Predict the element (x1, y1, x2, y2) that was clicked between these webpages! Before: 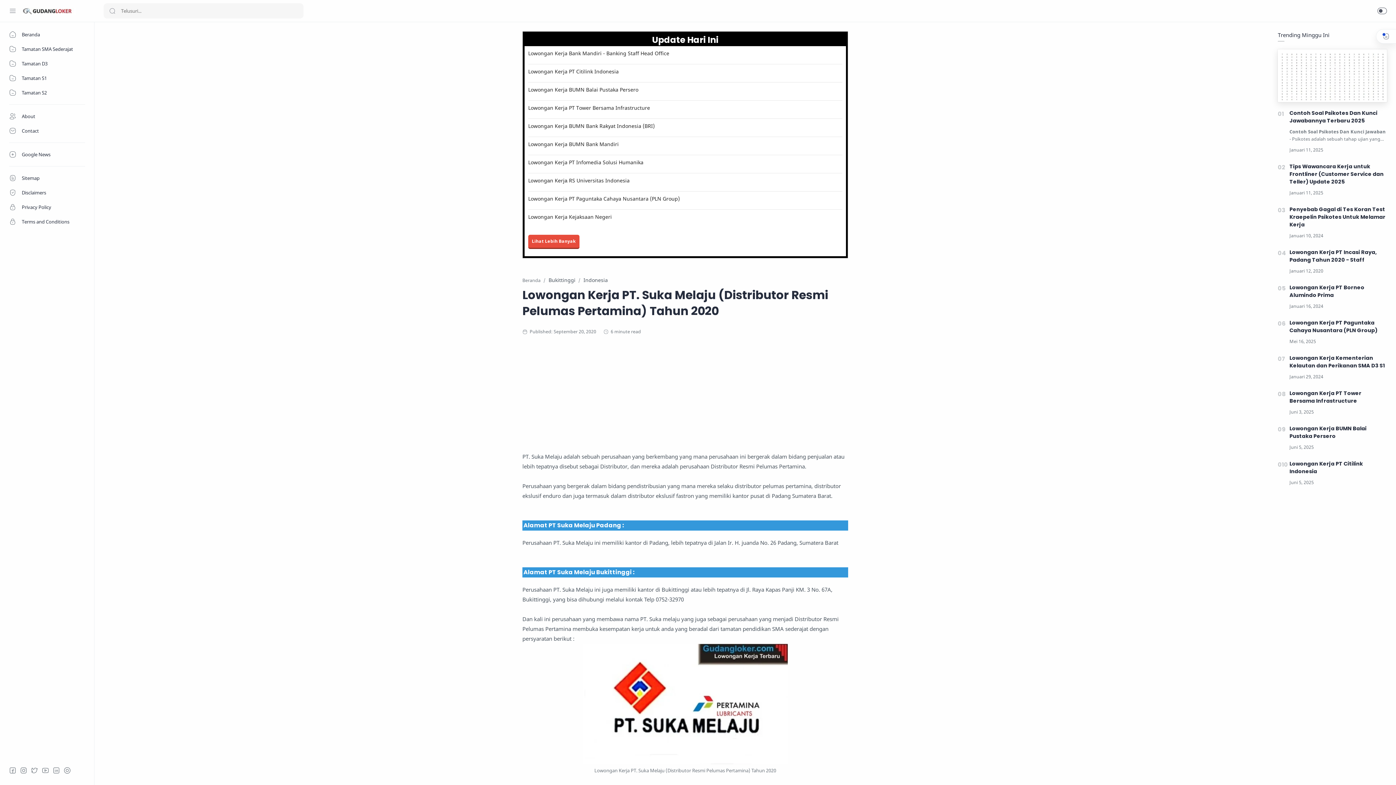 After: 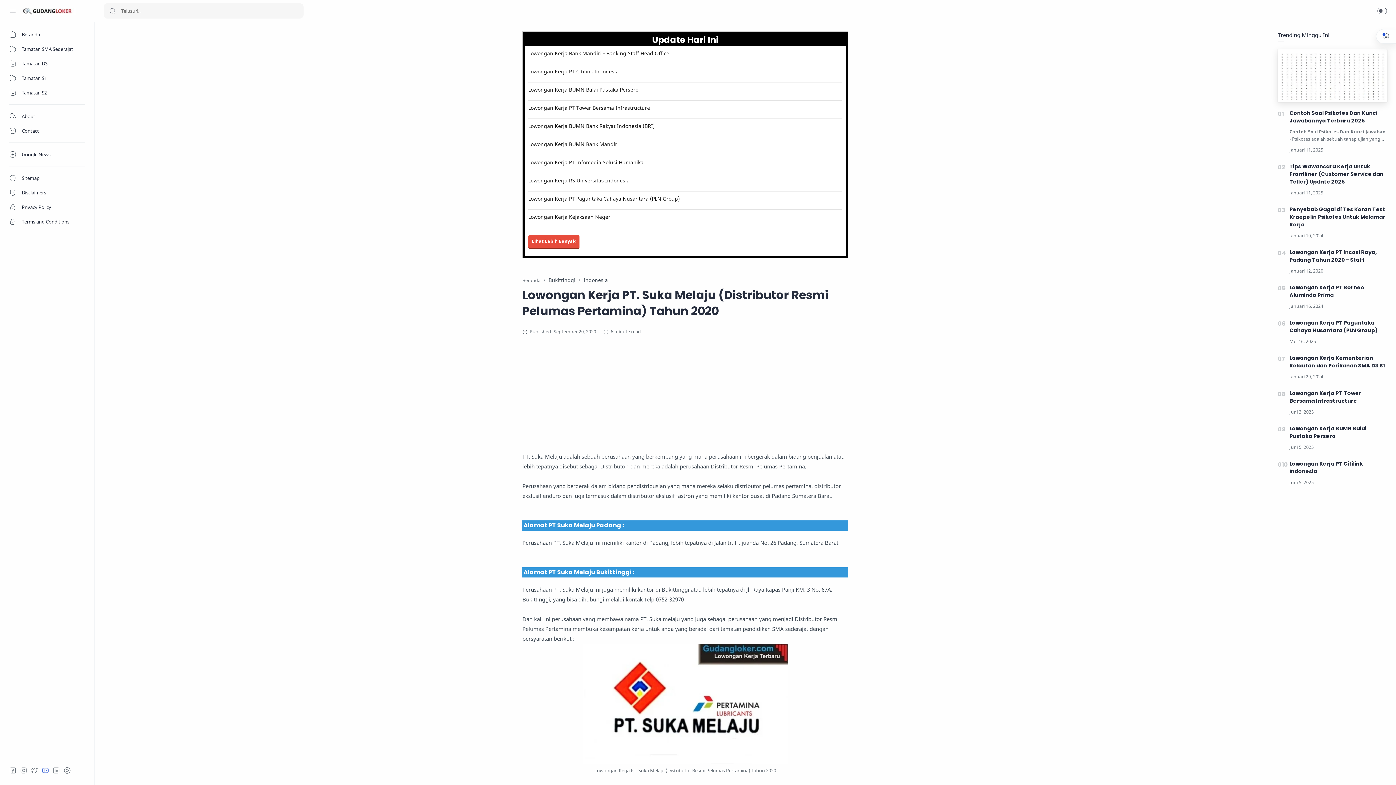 Action: label: Youtube bbox: (41, 767, 49, 774)